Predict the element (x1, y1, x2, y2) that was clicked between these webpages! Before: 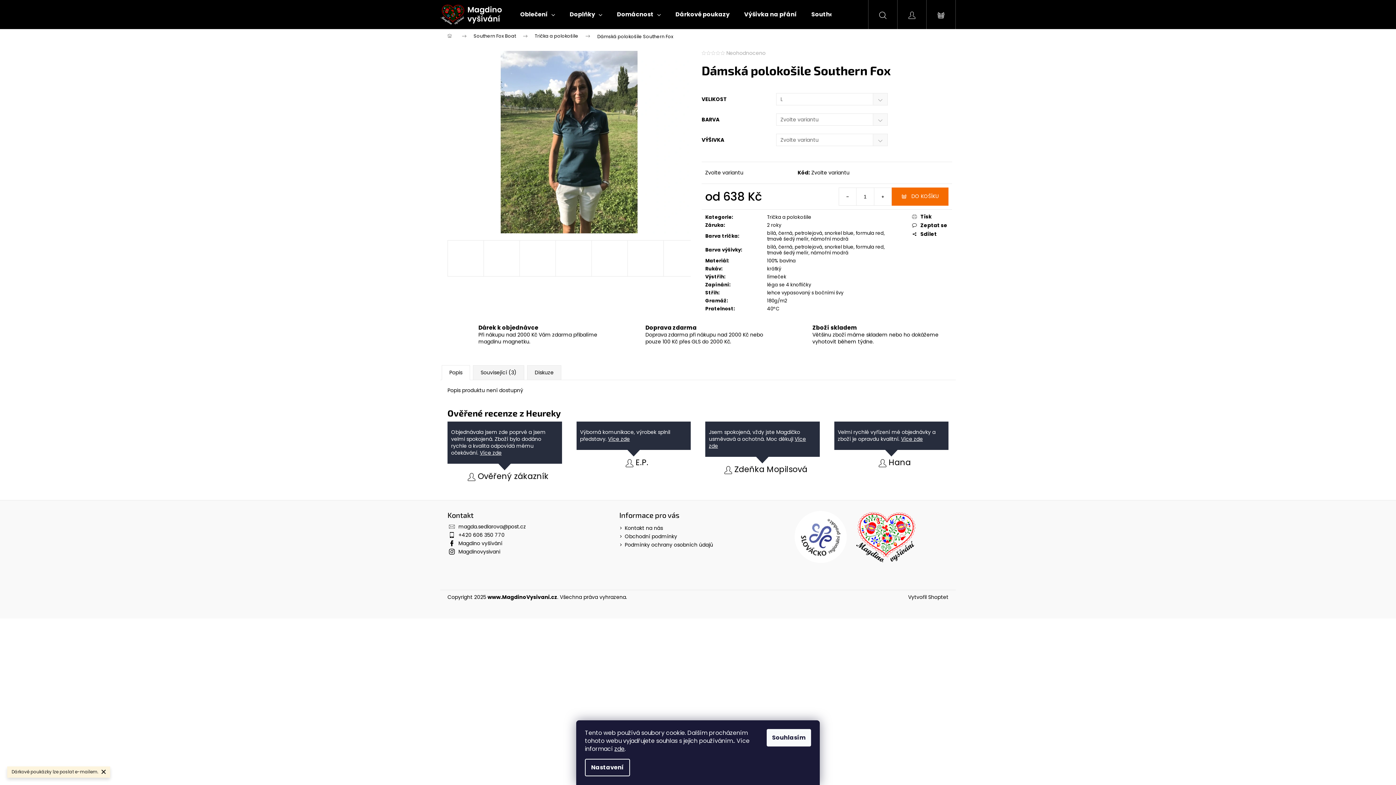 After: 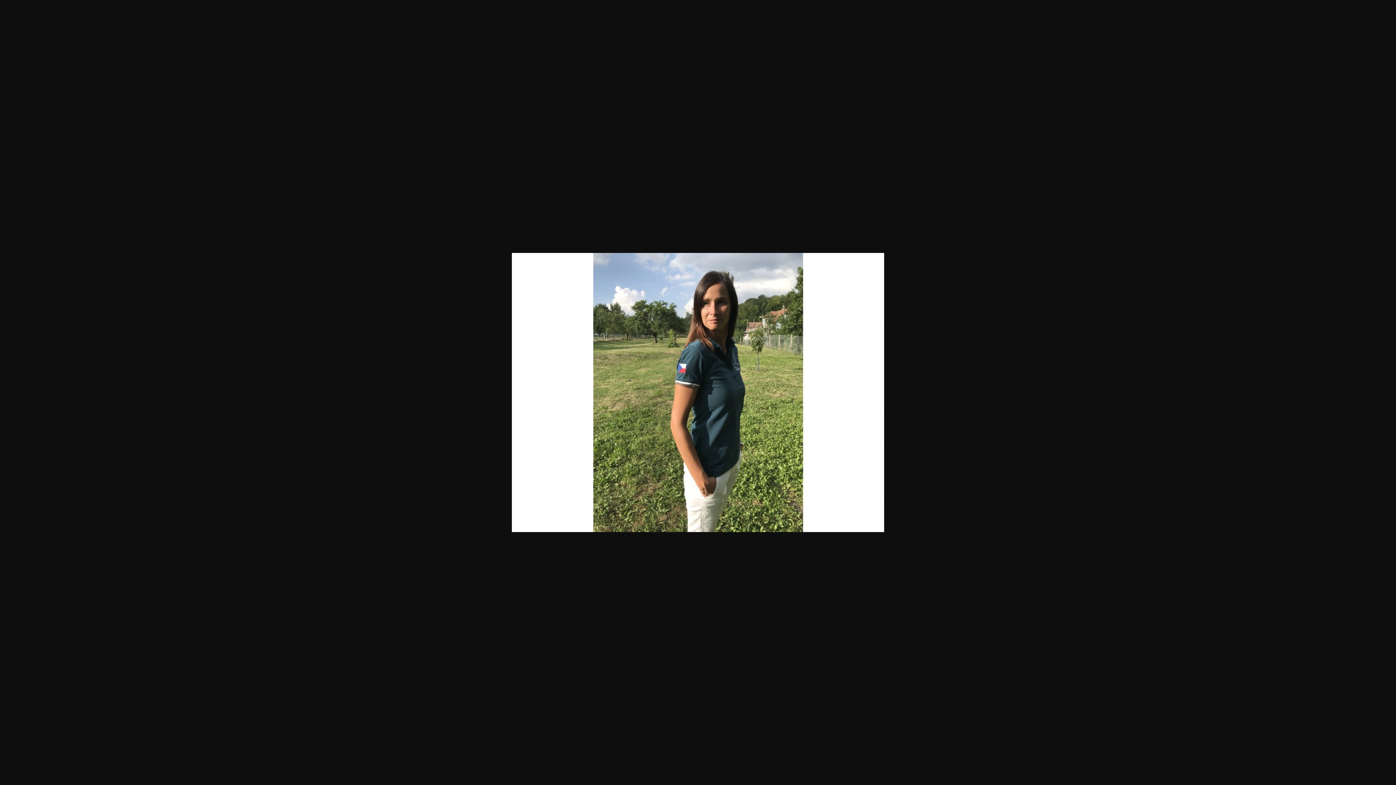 Action: bbox: (519, 240, 556, 276)